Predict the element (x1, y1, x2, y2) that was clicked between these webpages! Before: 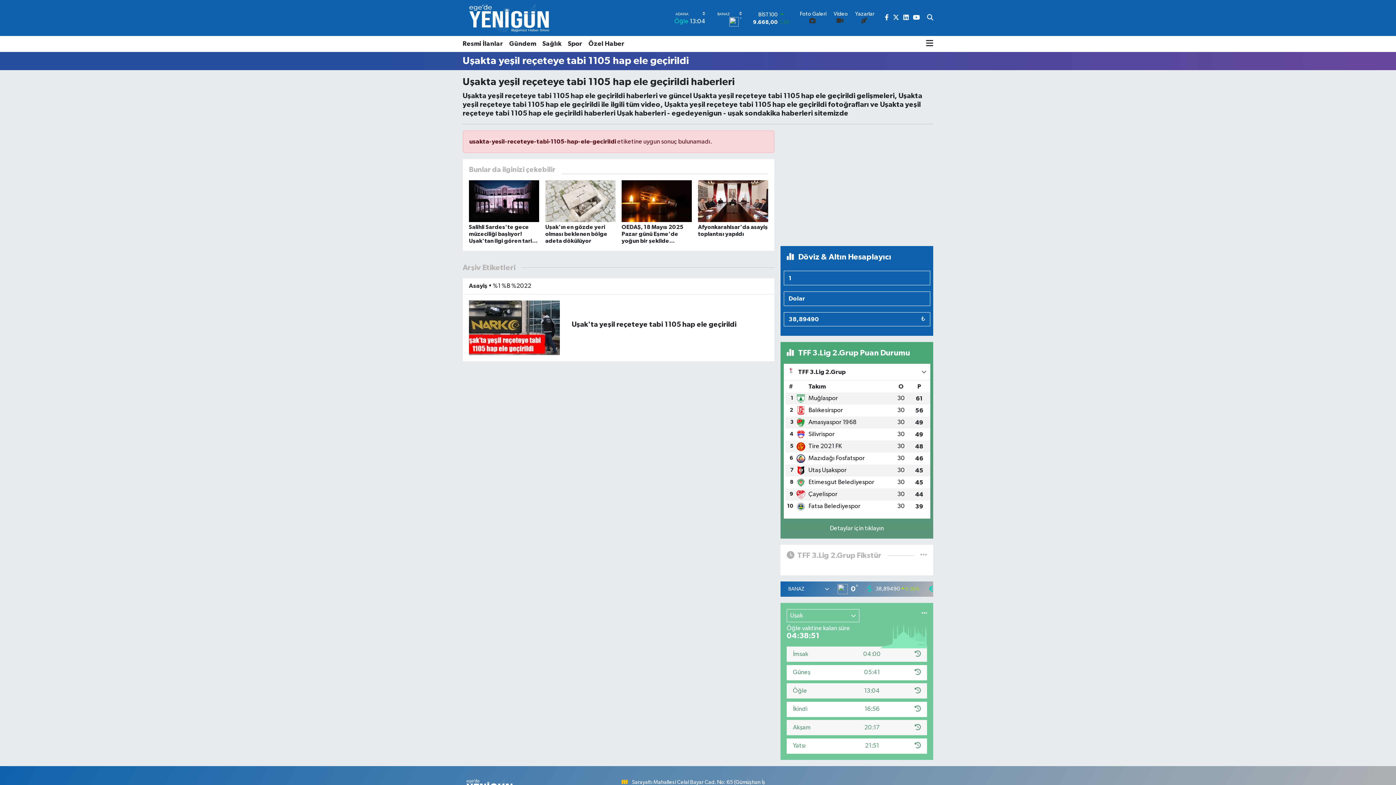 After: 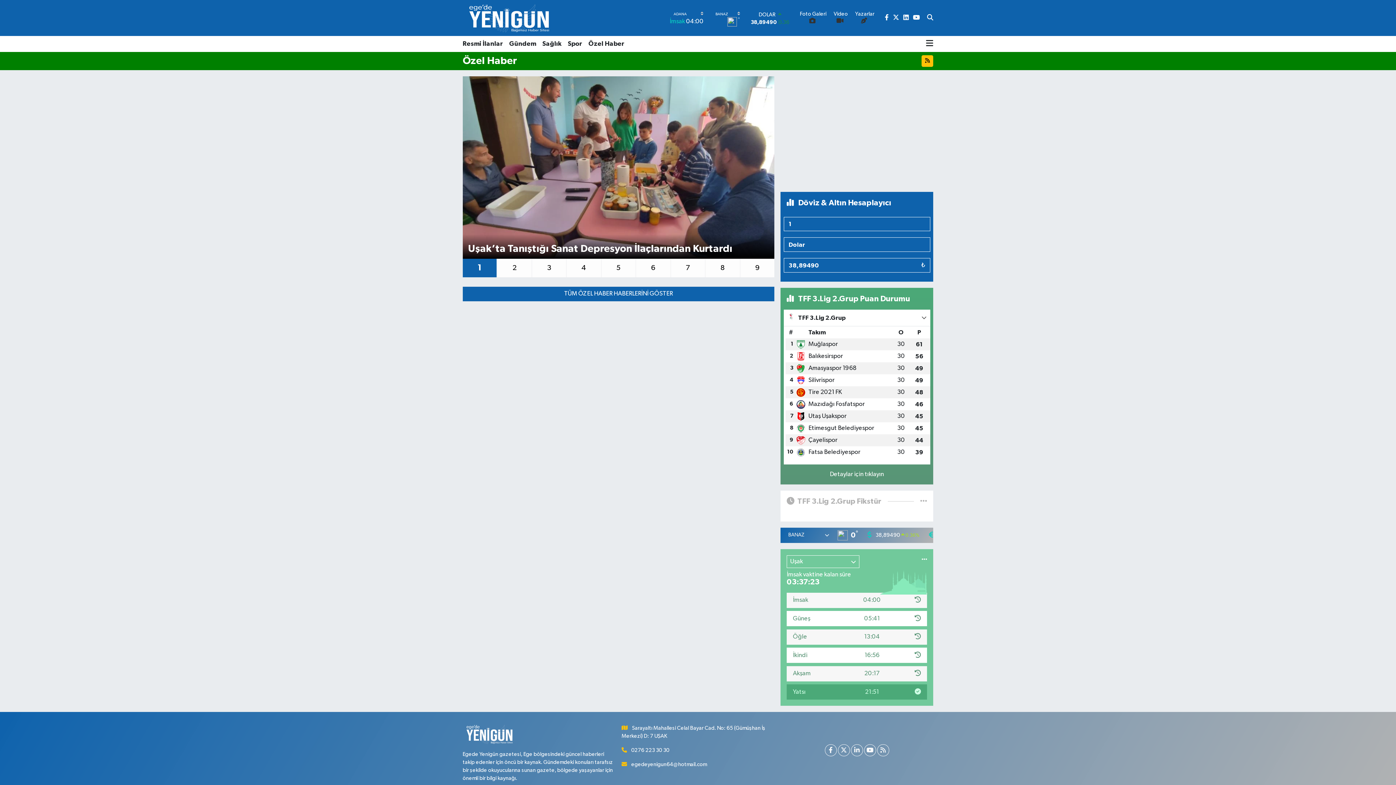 Action: label: Özel Haber bbox: (585, 36, 627, 52)